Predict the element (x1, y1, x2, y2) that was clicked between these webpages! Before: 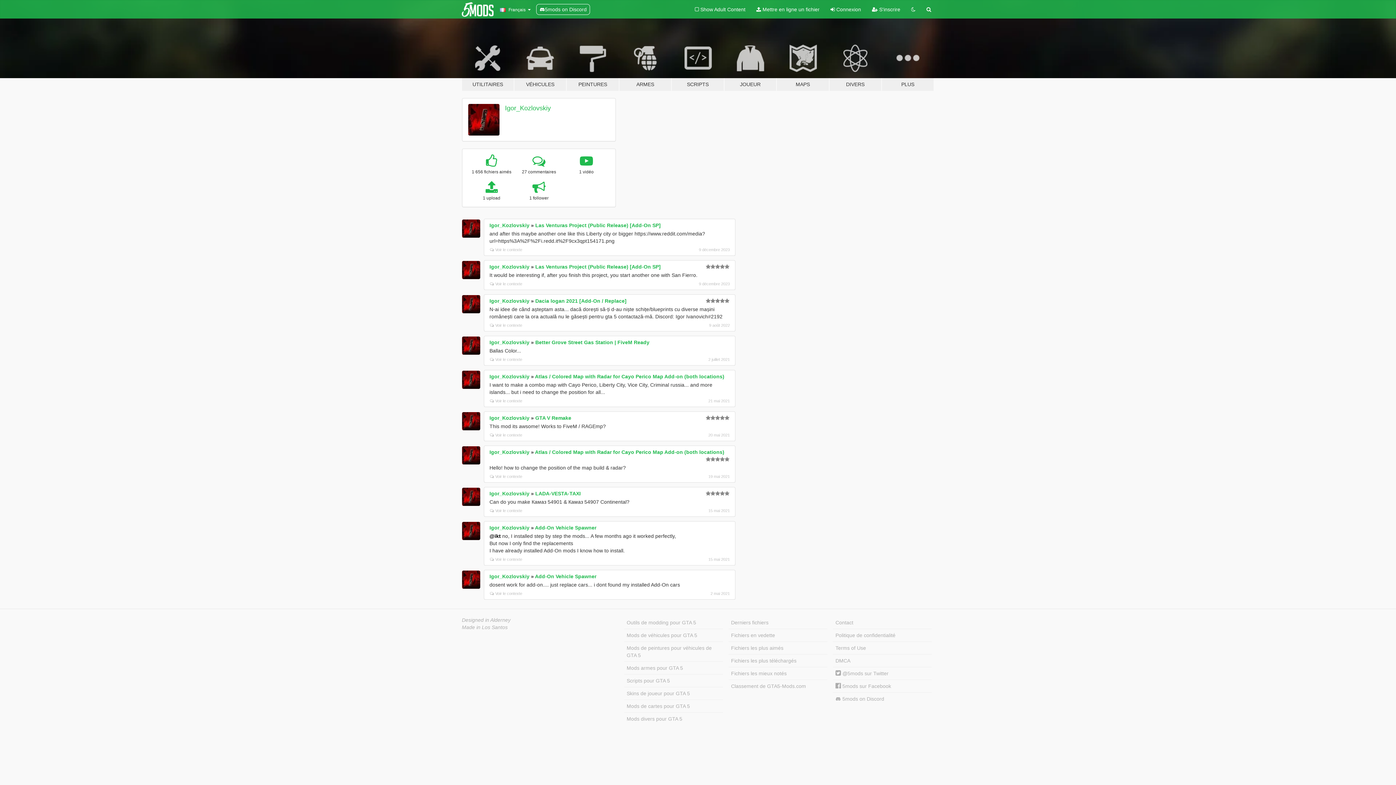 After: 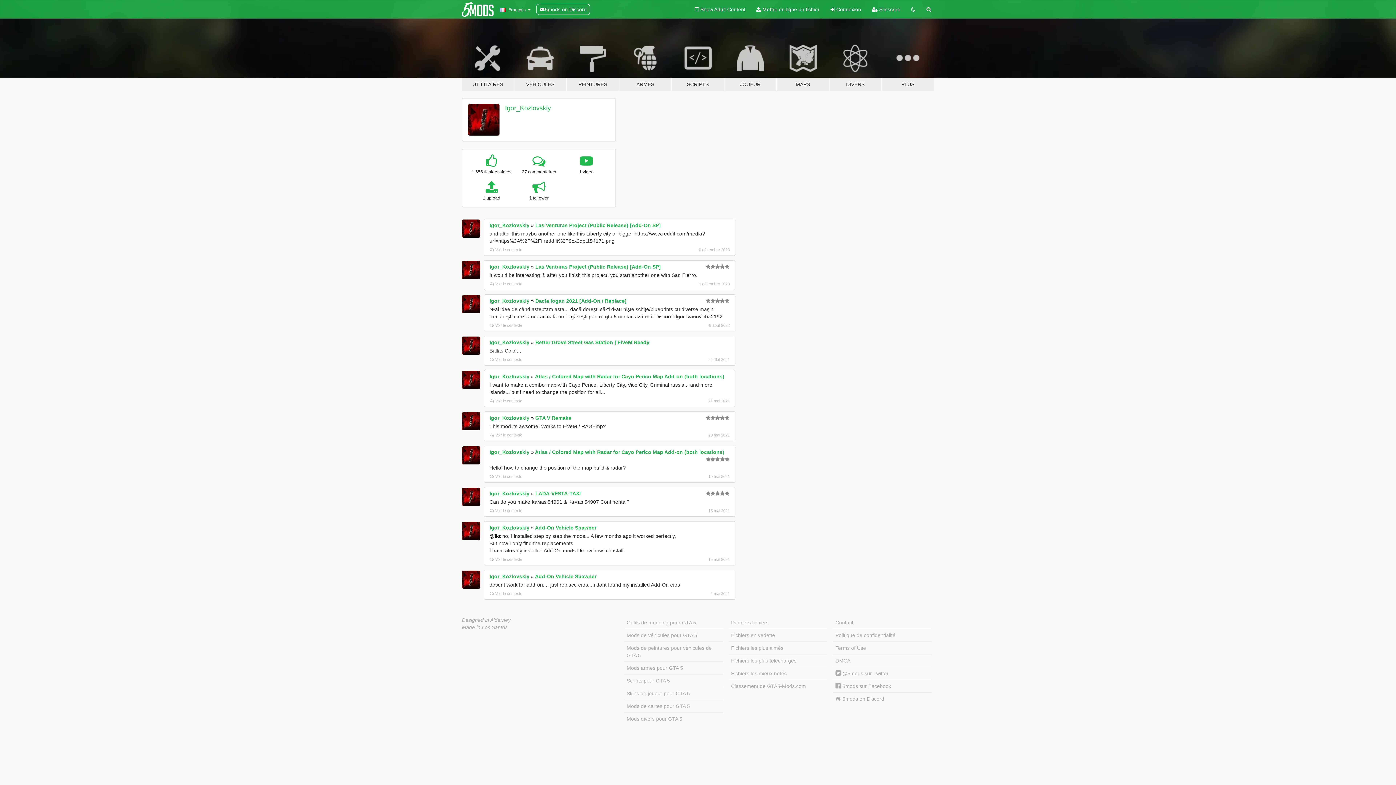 Action: bbox: (489, 222, 529, 228) label: Igor_Kozlovskiy